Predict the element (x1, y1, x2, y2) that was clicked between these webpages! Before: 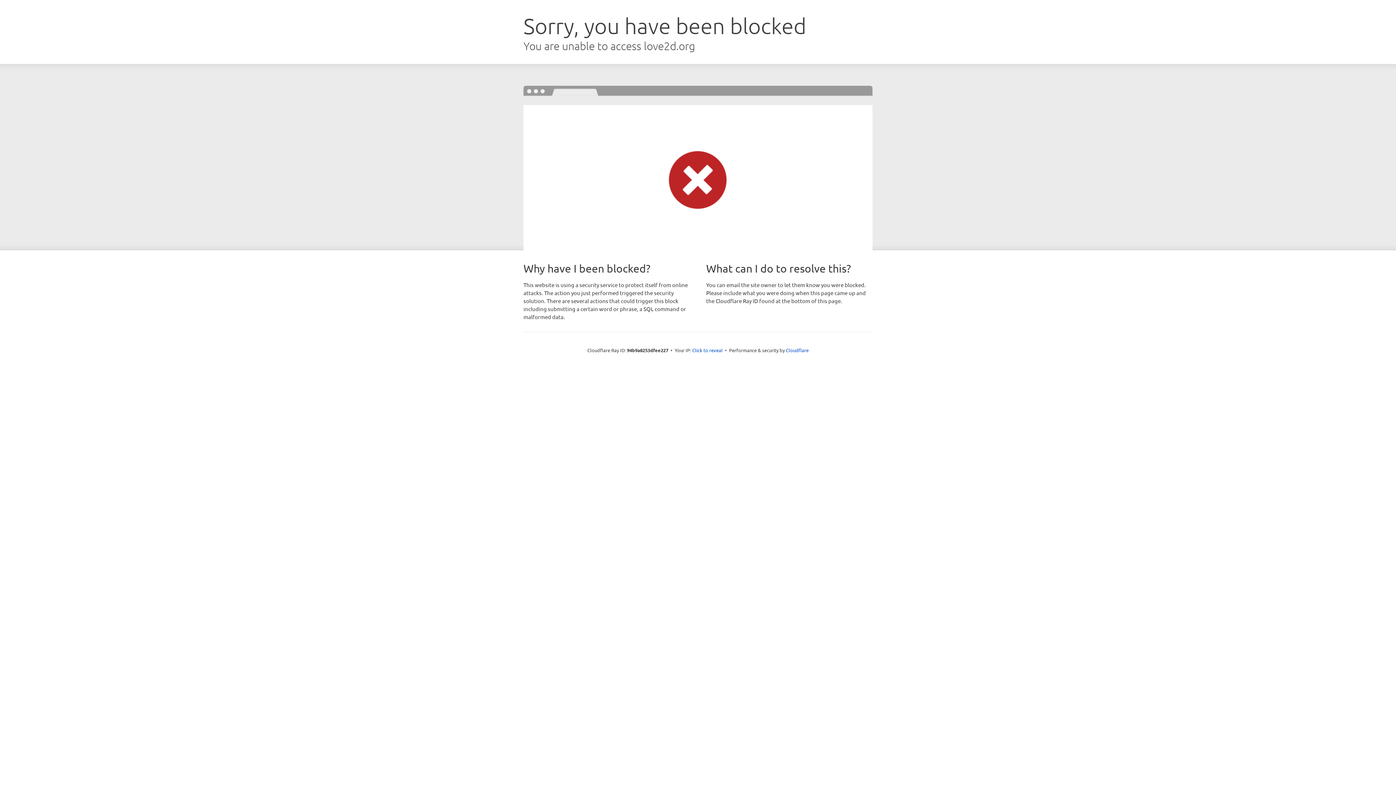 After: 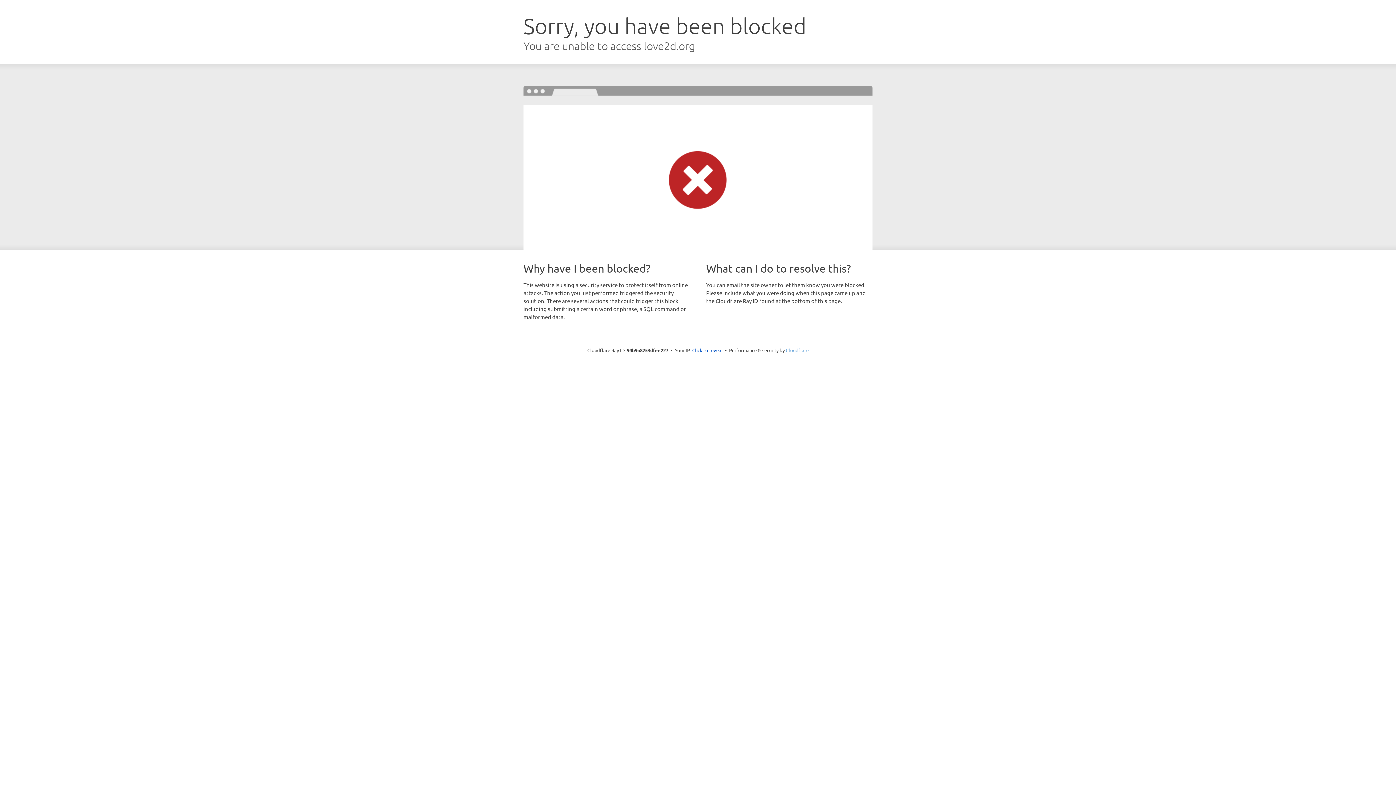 Action: label: Cloudflare bbox: (786, 347, 808, 353)